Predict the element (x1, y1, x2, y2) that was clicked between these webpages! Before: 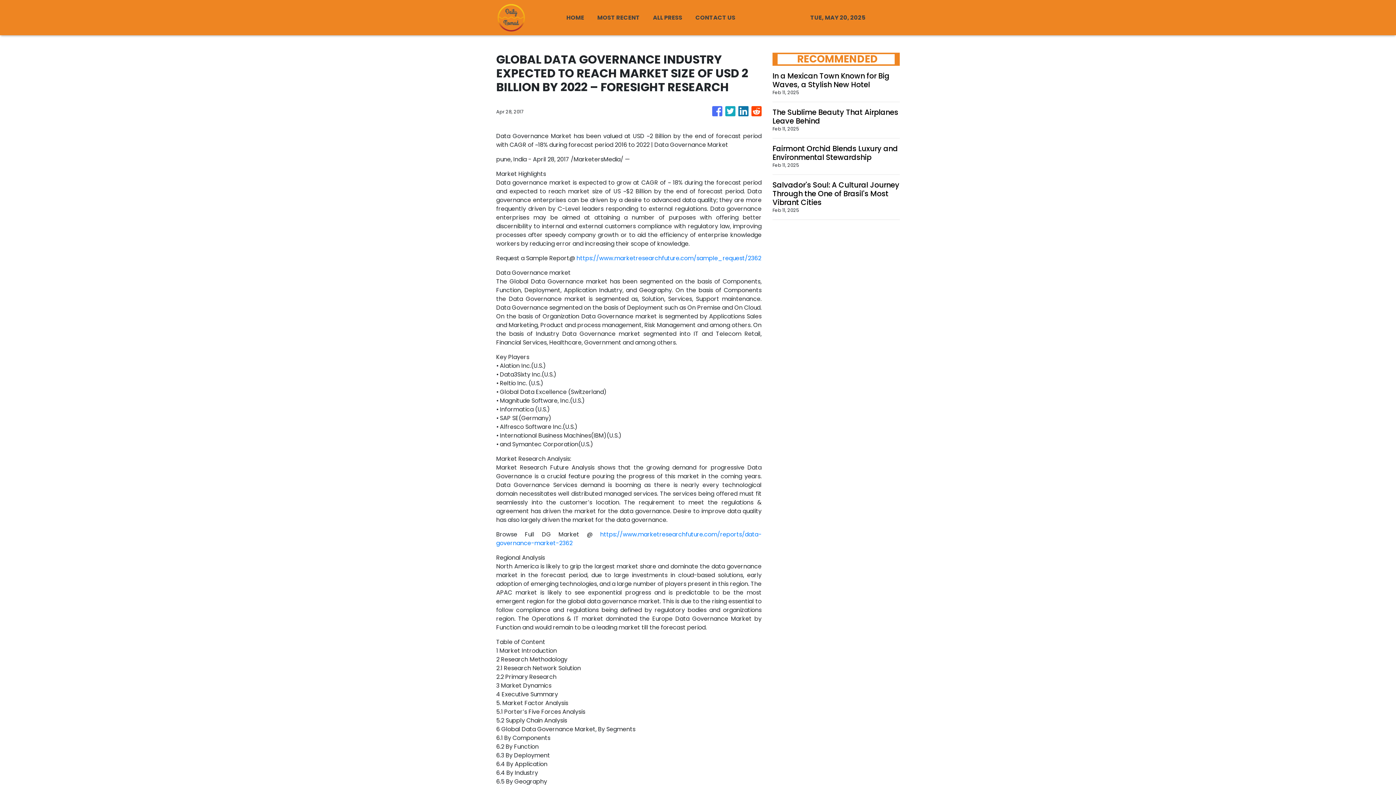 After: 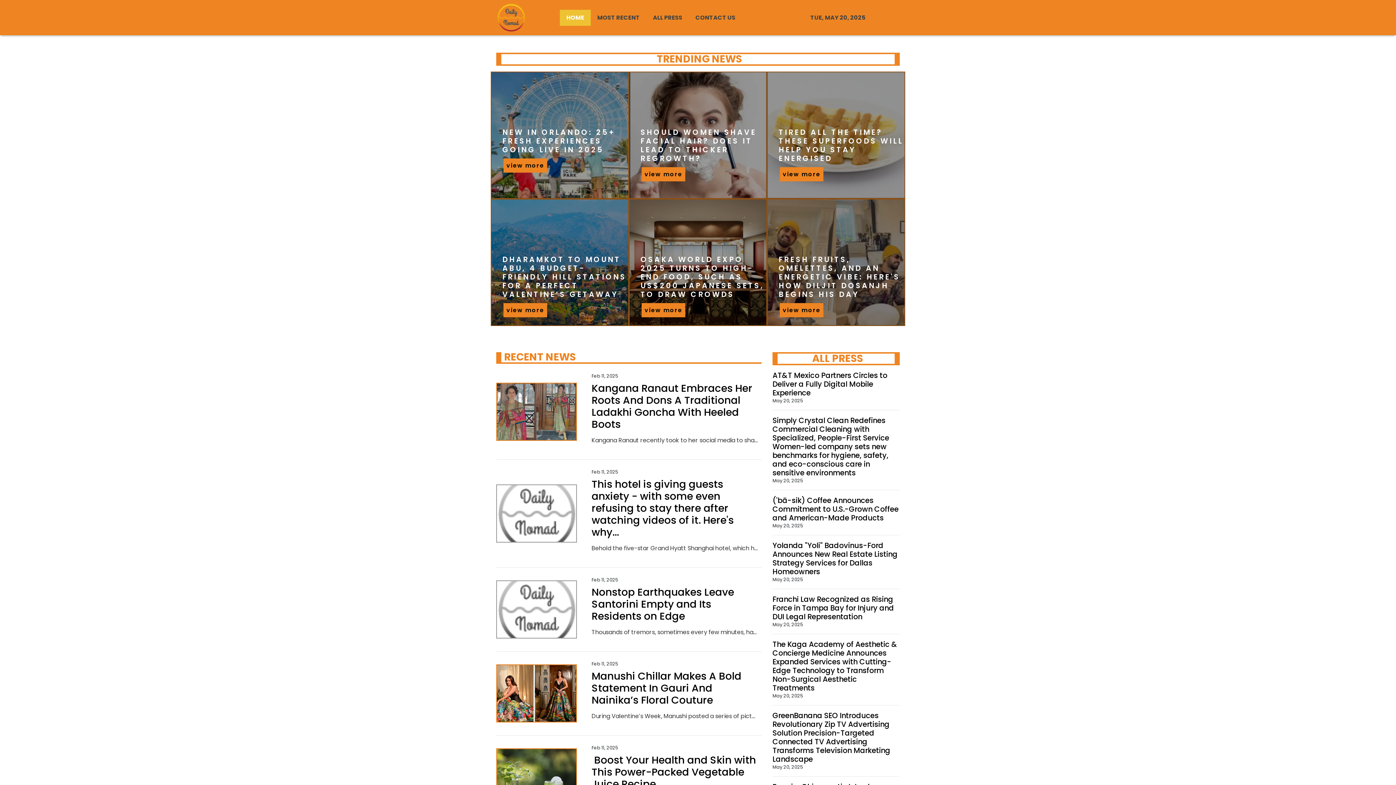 Action: label: HOME bbox: (560, 9, 590, 25)